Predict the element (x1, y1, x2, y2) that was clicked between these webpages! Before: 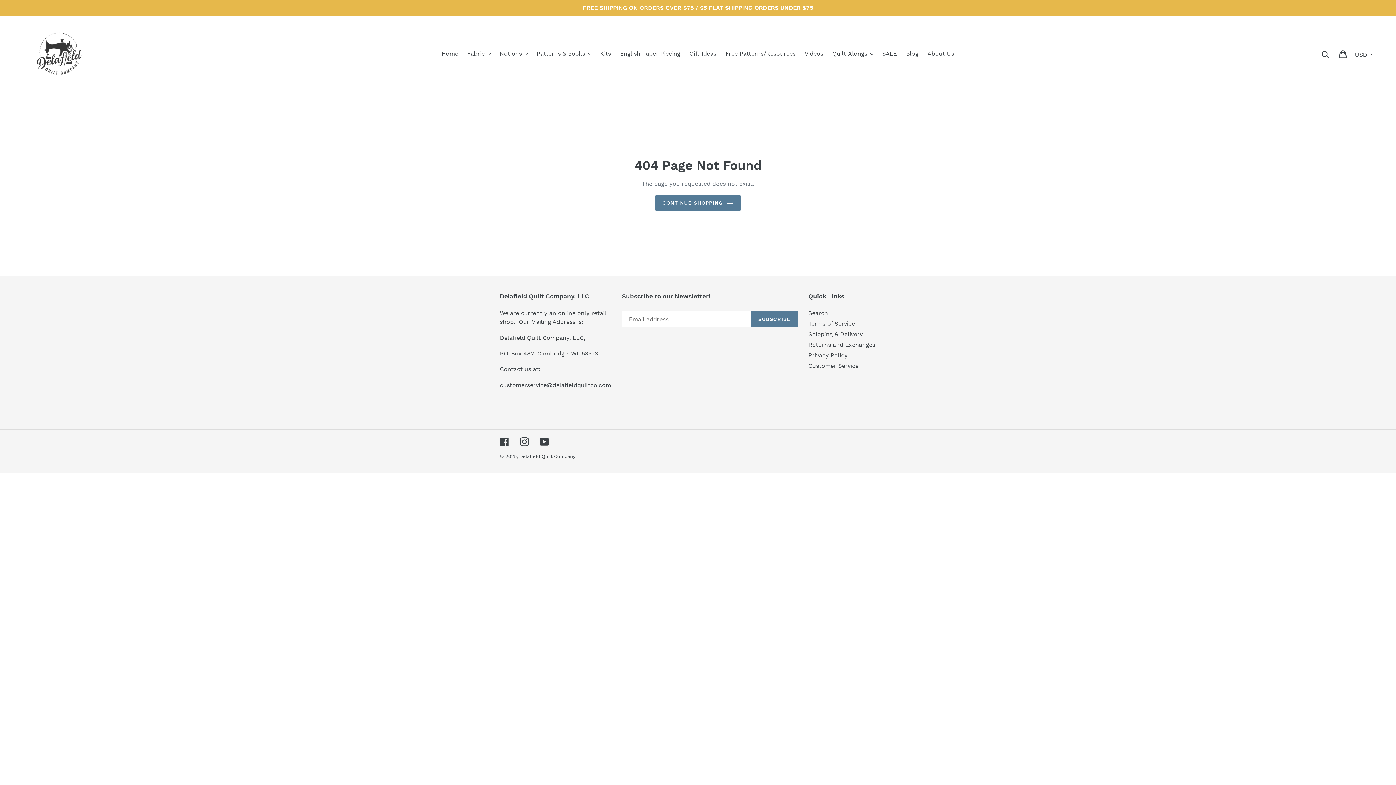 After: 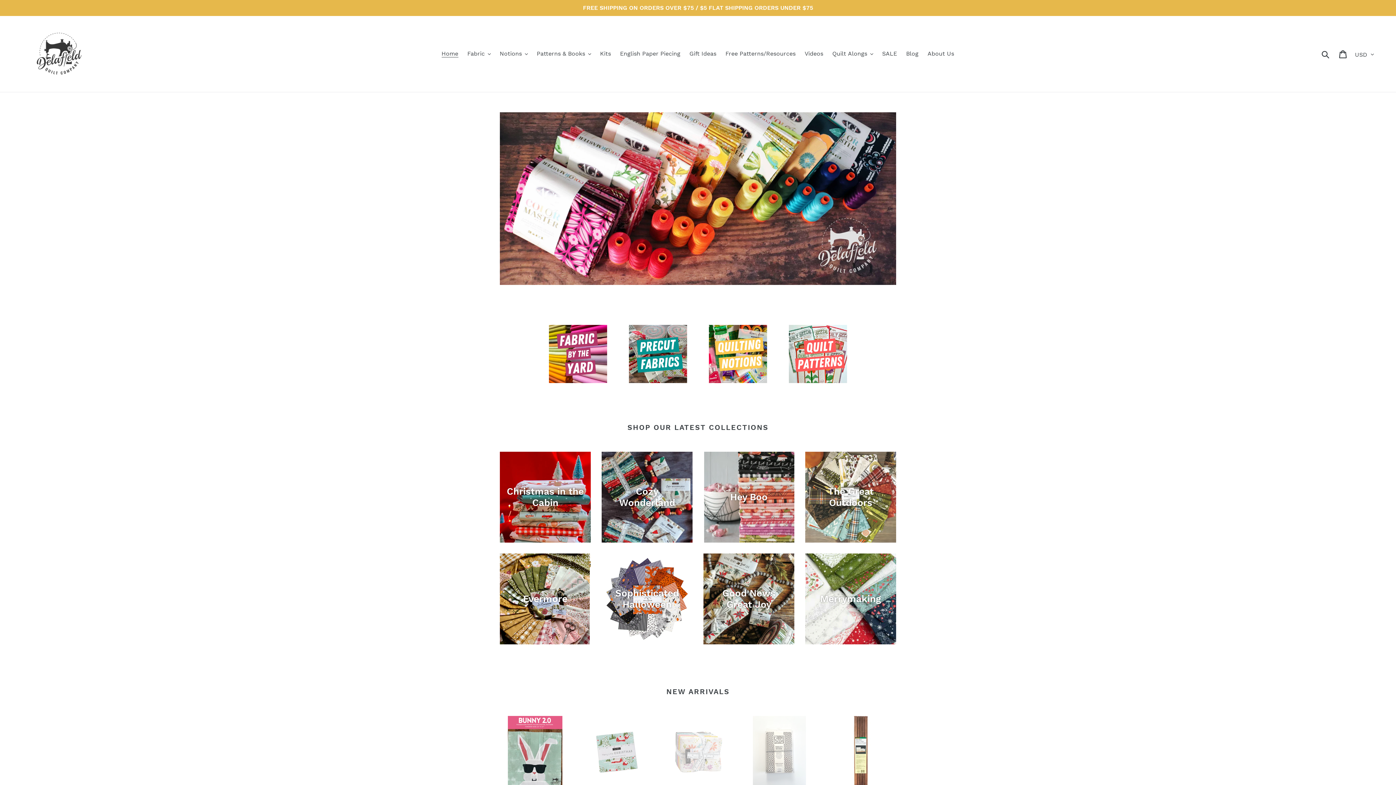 Action: bbox: (655, 195, 740, 210) label: CONTINUE SHOPPING